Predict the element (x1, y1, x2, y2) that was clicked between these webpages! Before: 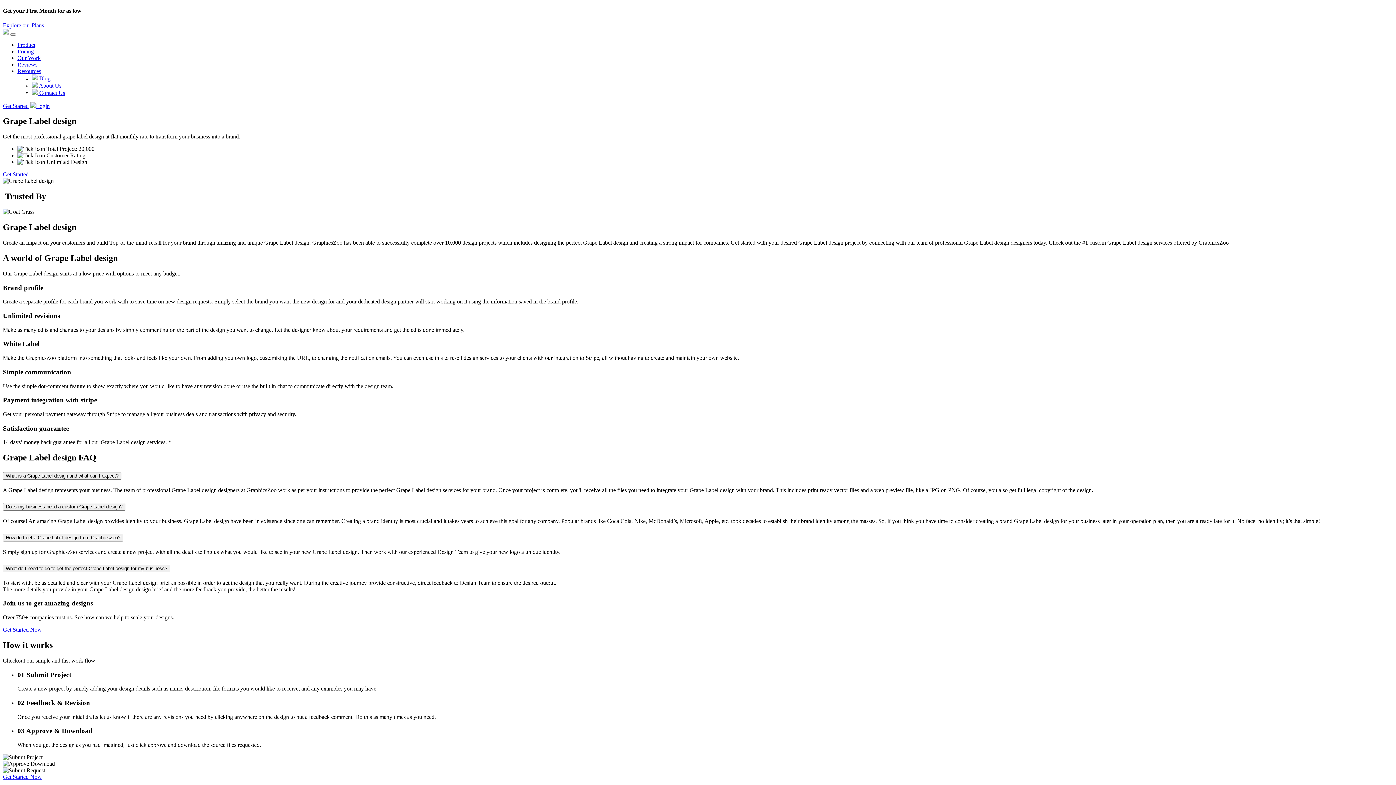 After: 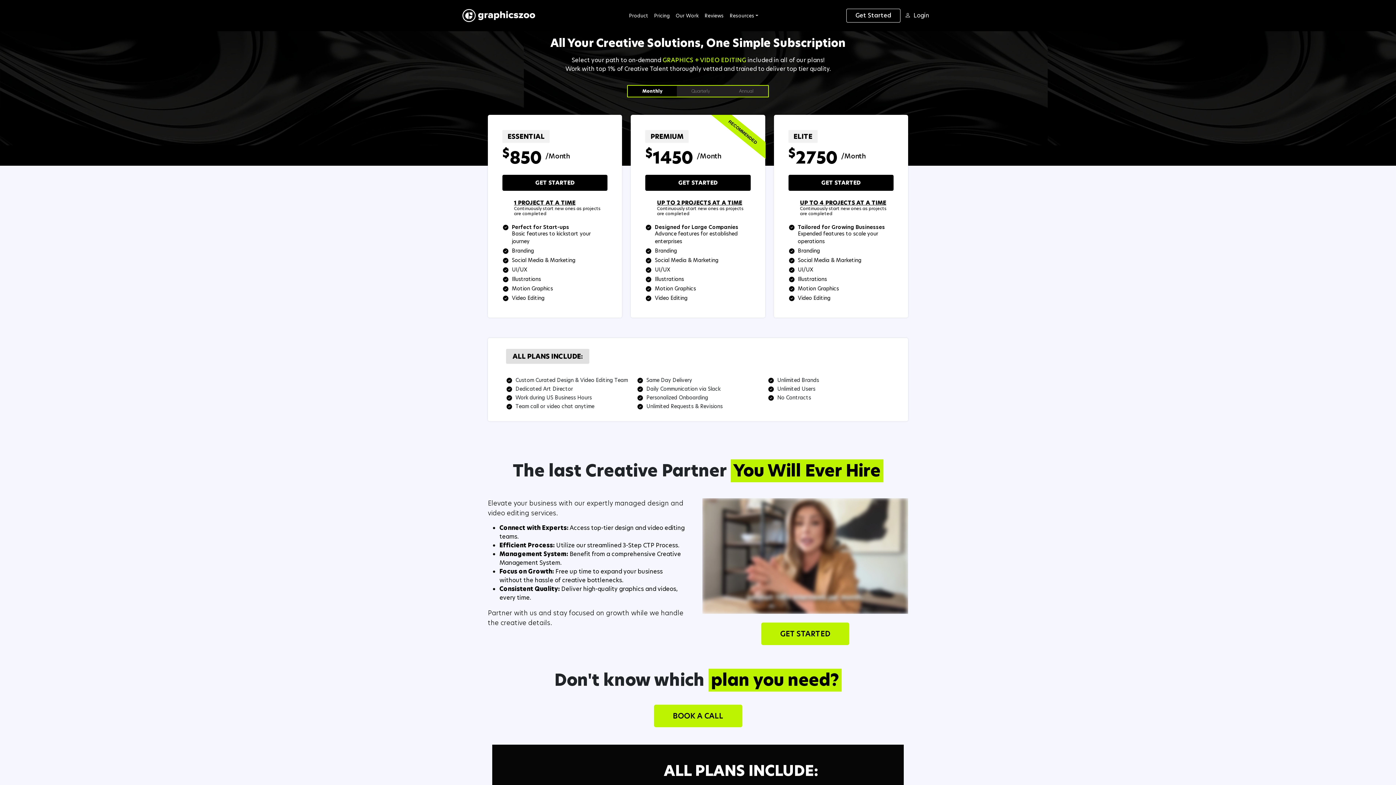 Action: label: Pricing bbox: (17, 48, 33, 54)